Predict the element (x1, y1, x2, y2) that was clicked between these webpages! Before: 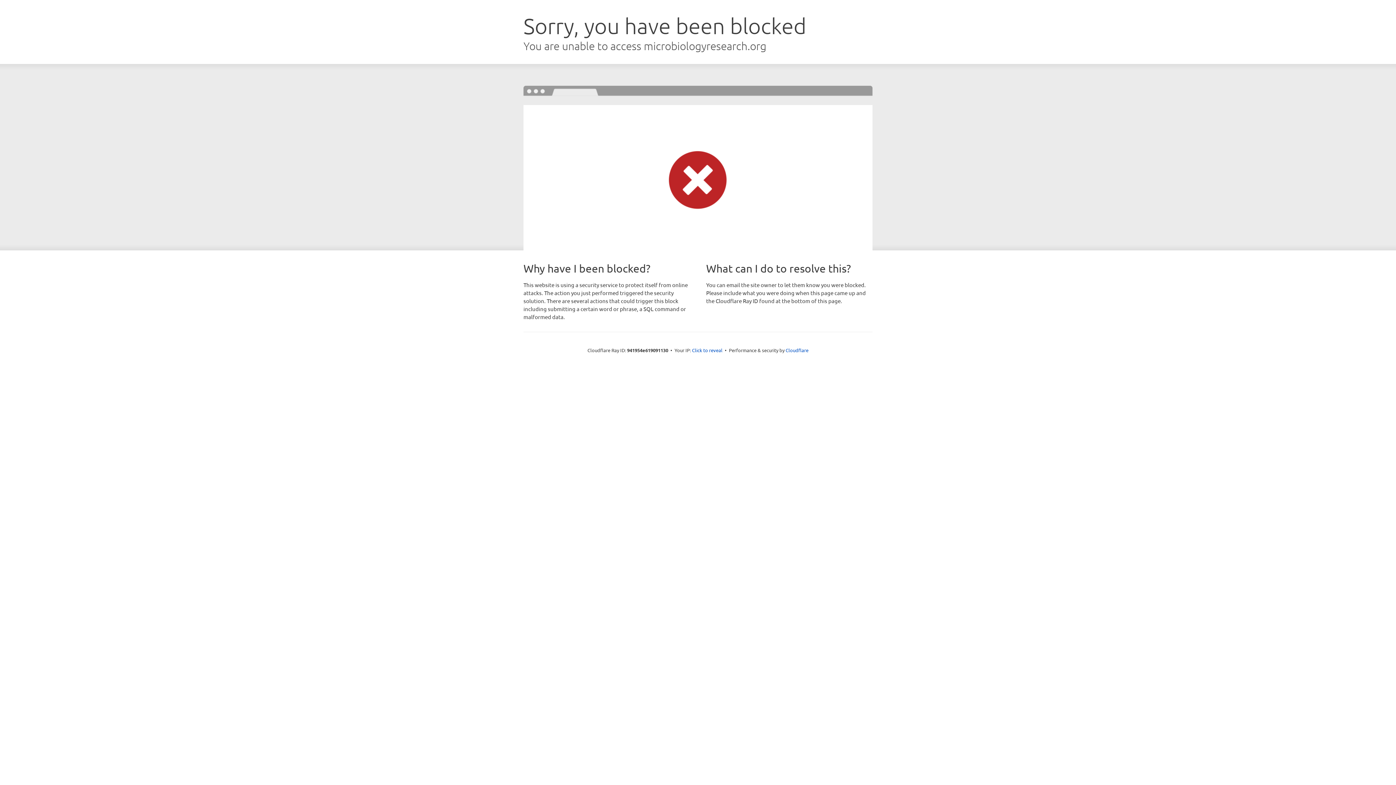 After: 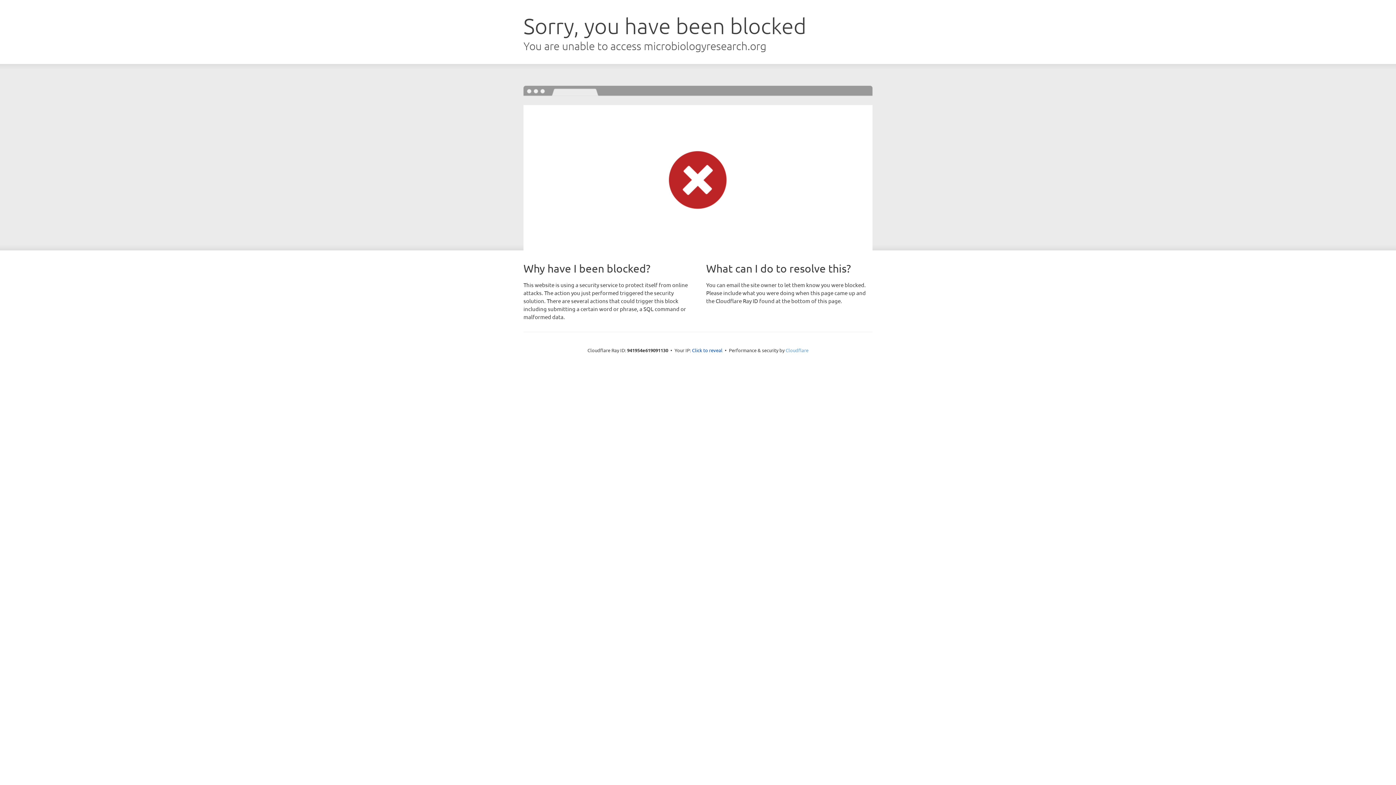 Action: bbox: (785, 347, 808, 353) label: Cloudflare